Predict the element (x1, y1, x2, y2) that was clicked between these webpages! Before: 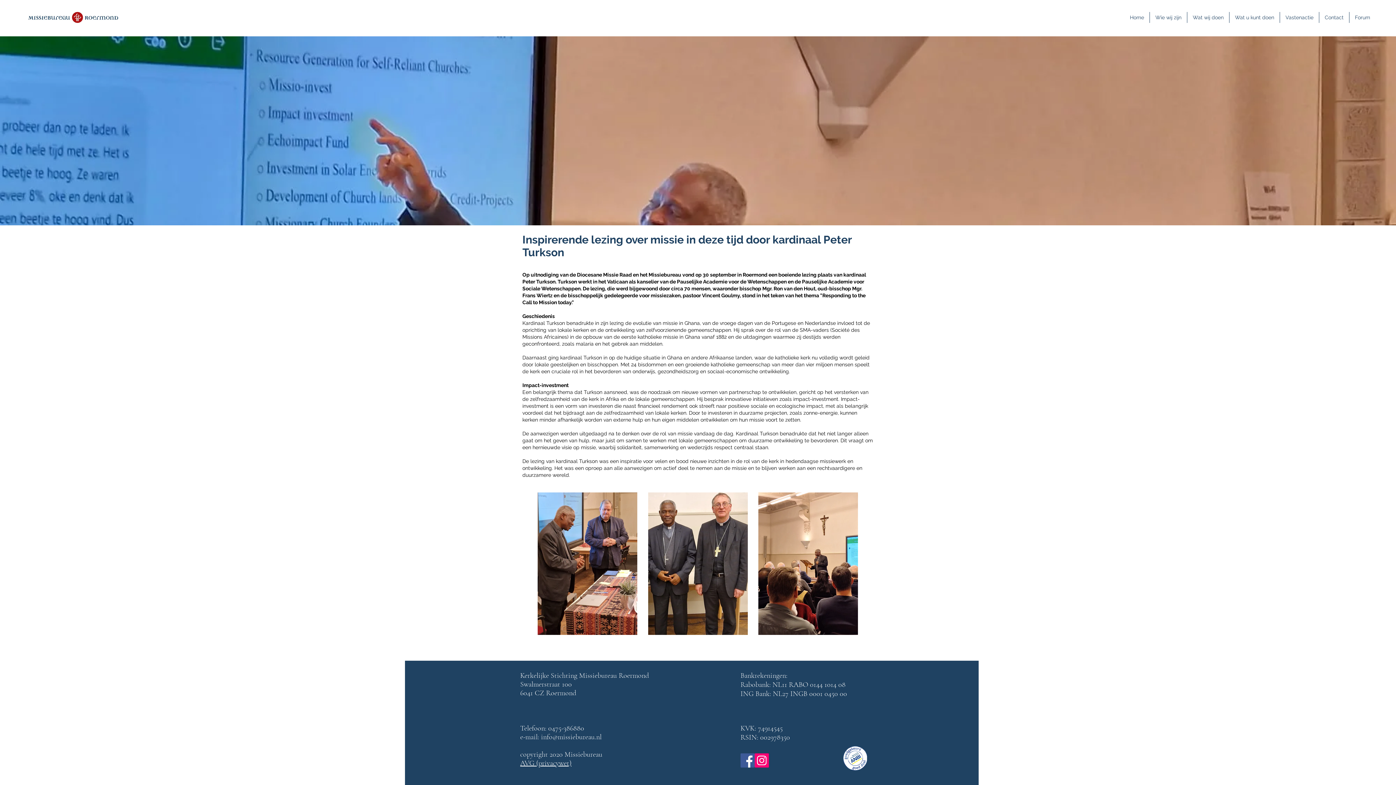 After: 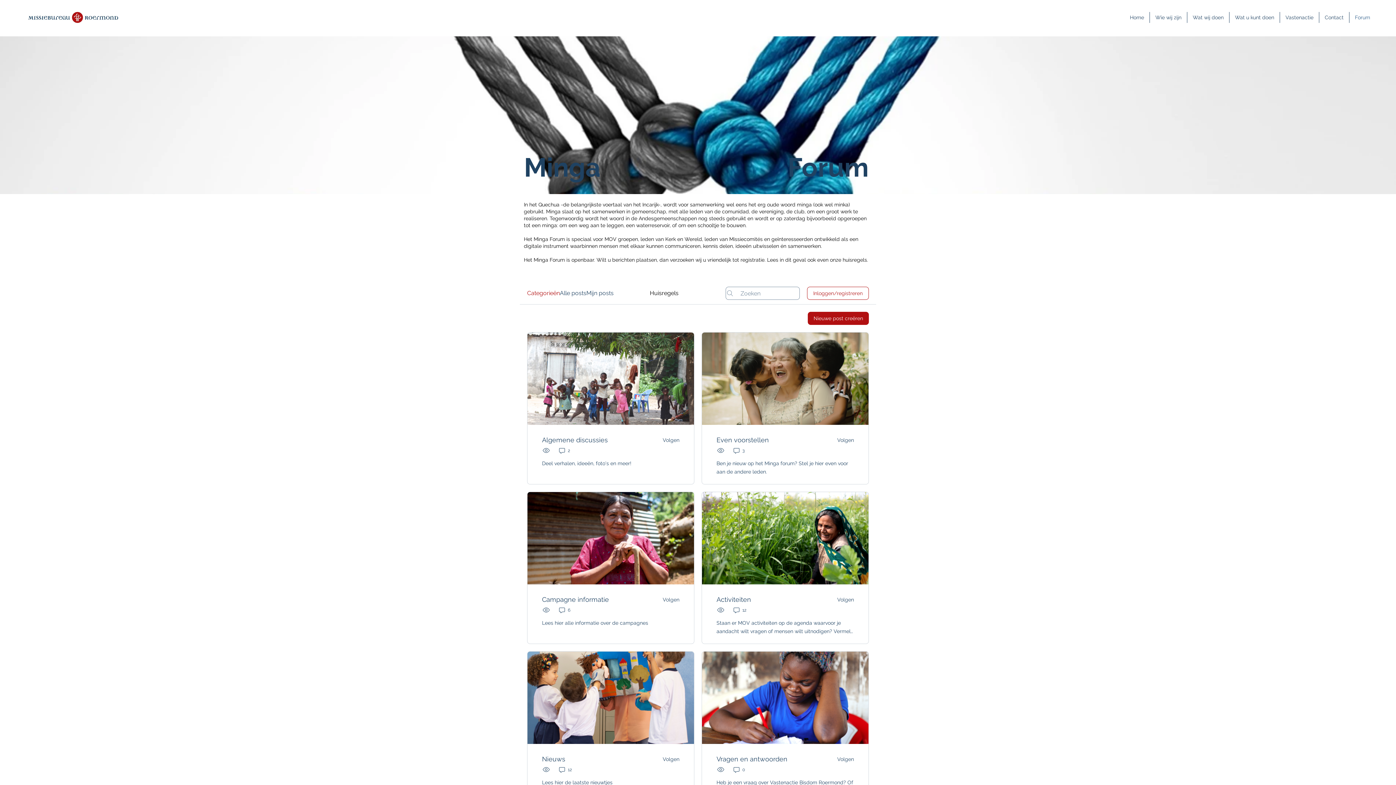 Action: label: Forum bbox: (1349, 12, 1376, 22)